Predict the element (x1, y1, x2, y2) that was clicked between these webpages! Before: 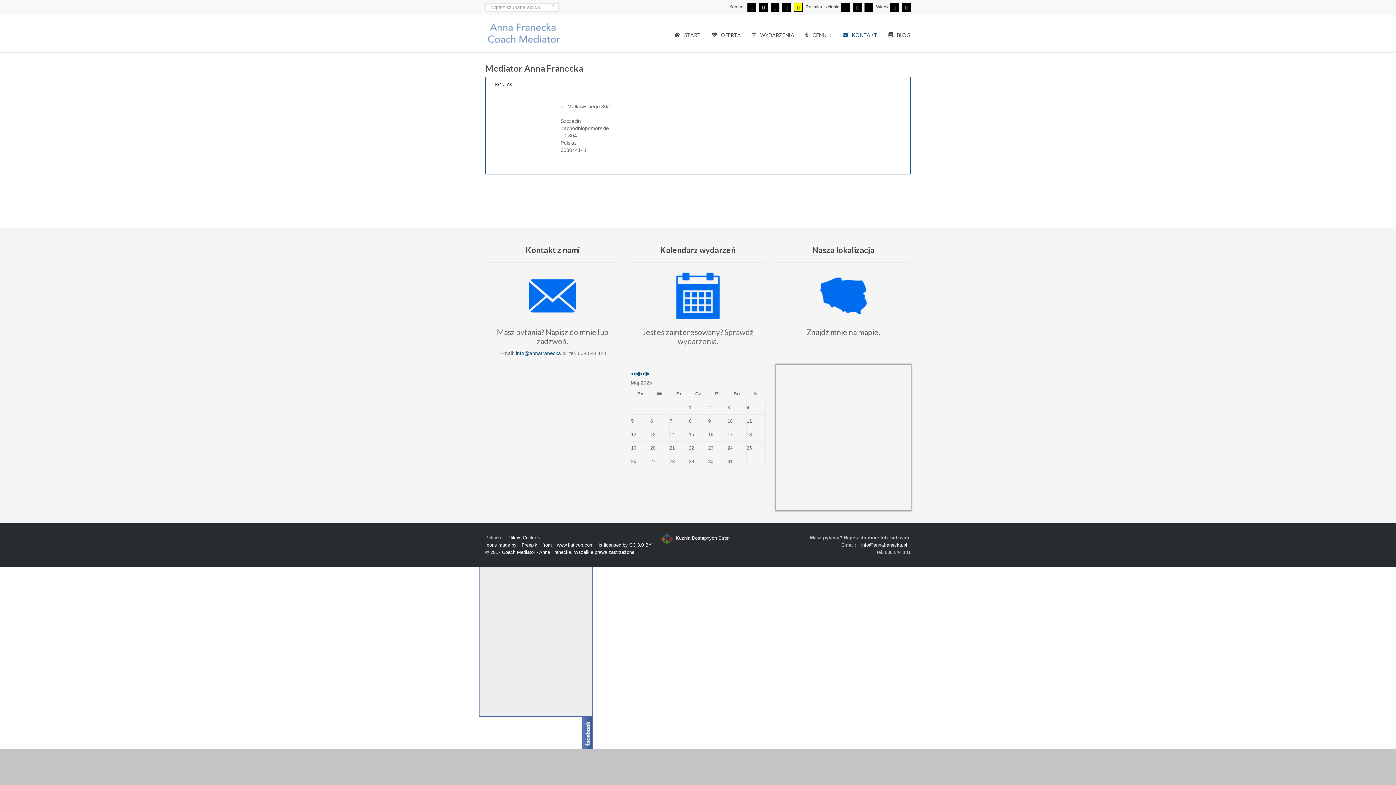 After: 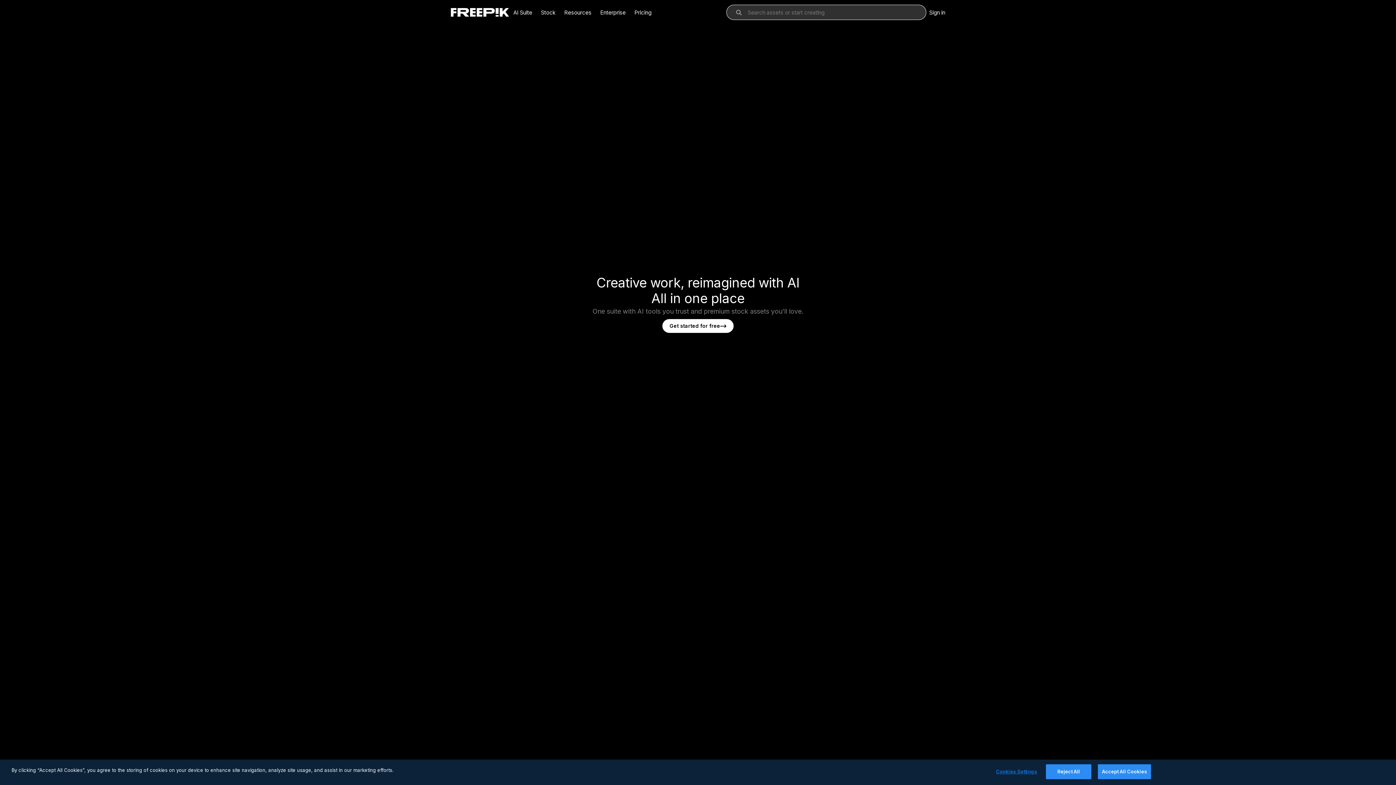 Action: bbox: (521, 542, 537, 548) label: Freepik